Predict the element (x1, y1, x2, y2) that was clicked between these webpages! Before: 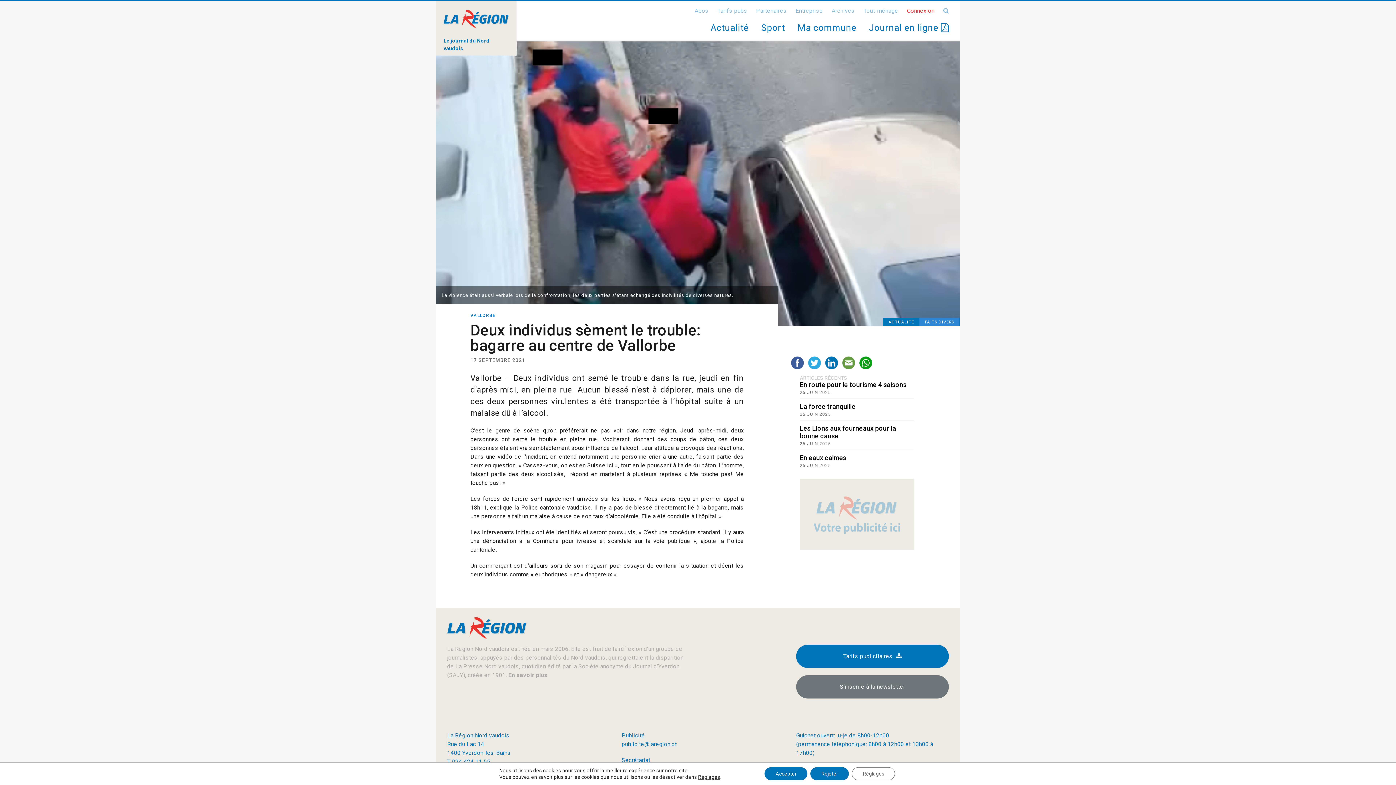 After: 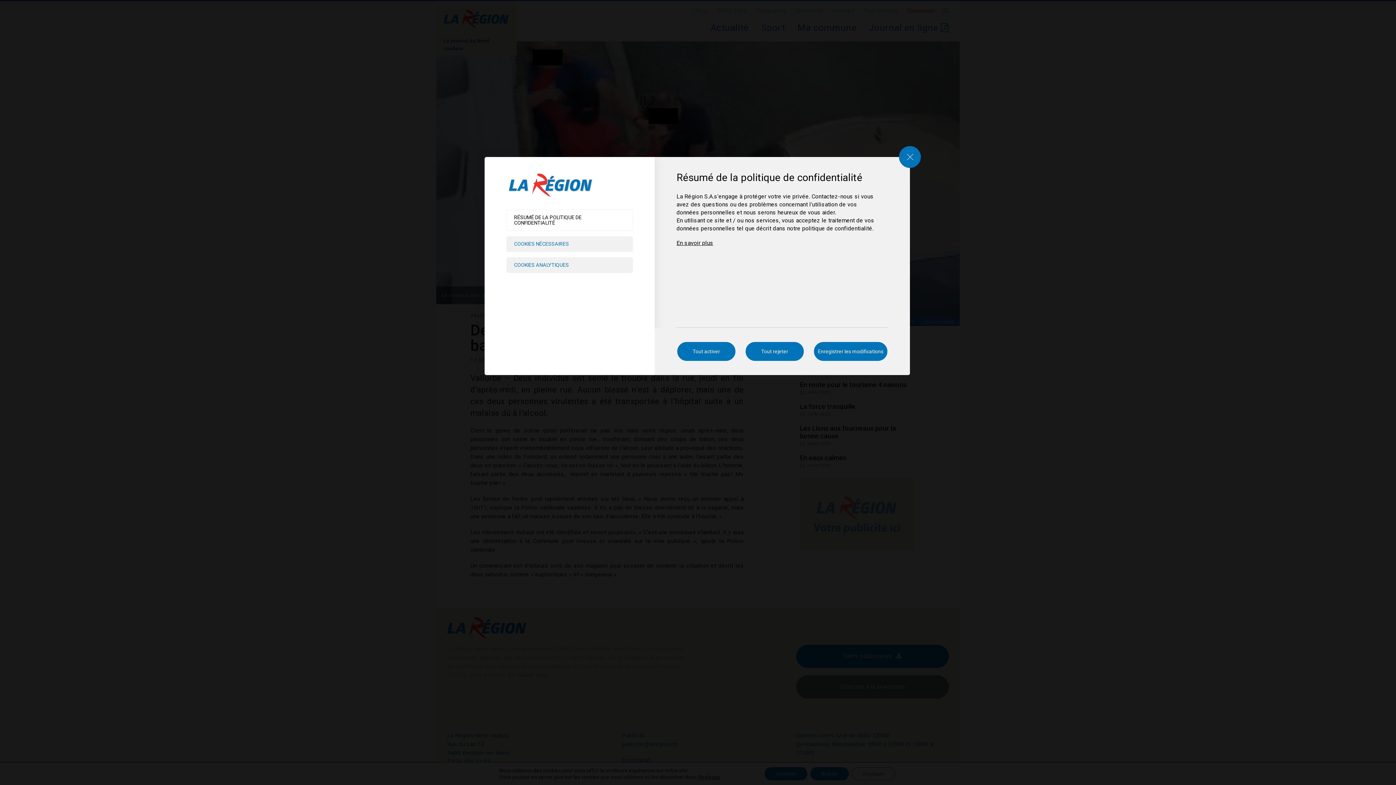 Action: bbox: (852, 767, 895, 780) label: Réglages